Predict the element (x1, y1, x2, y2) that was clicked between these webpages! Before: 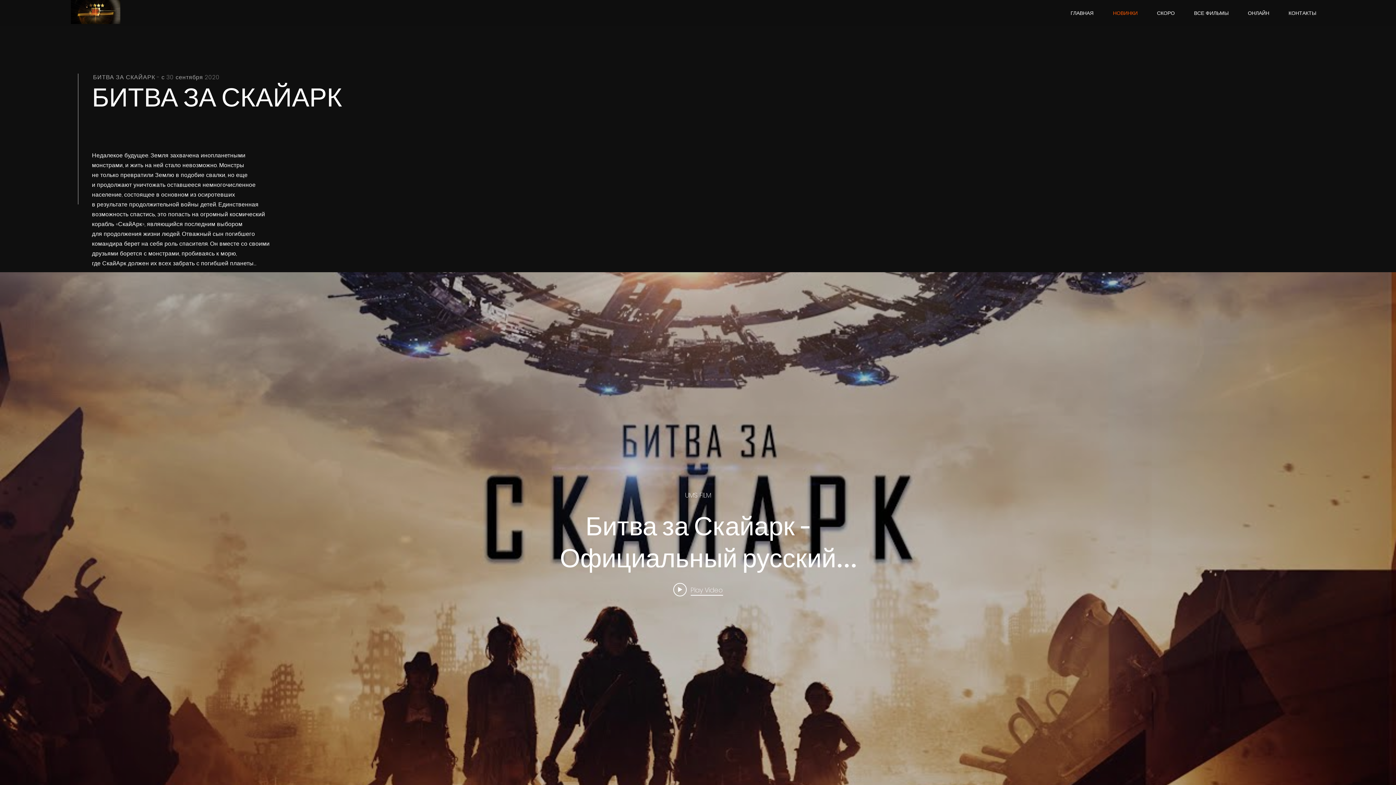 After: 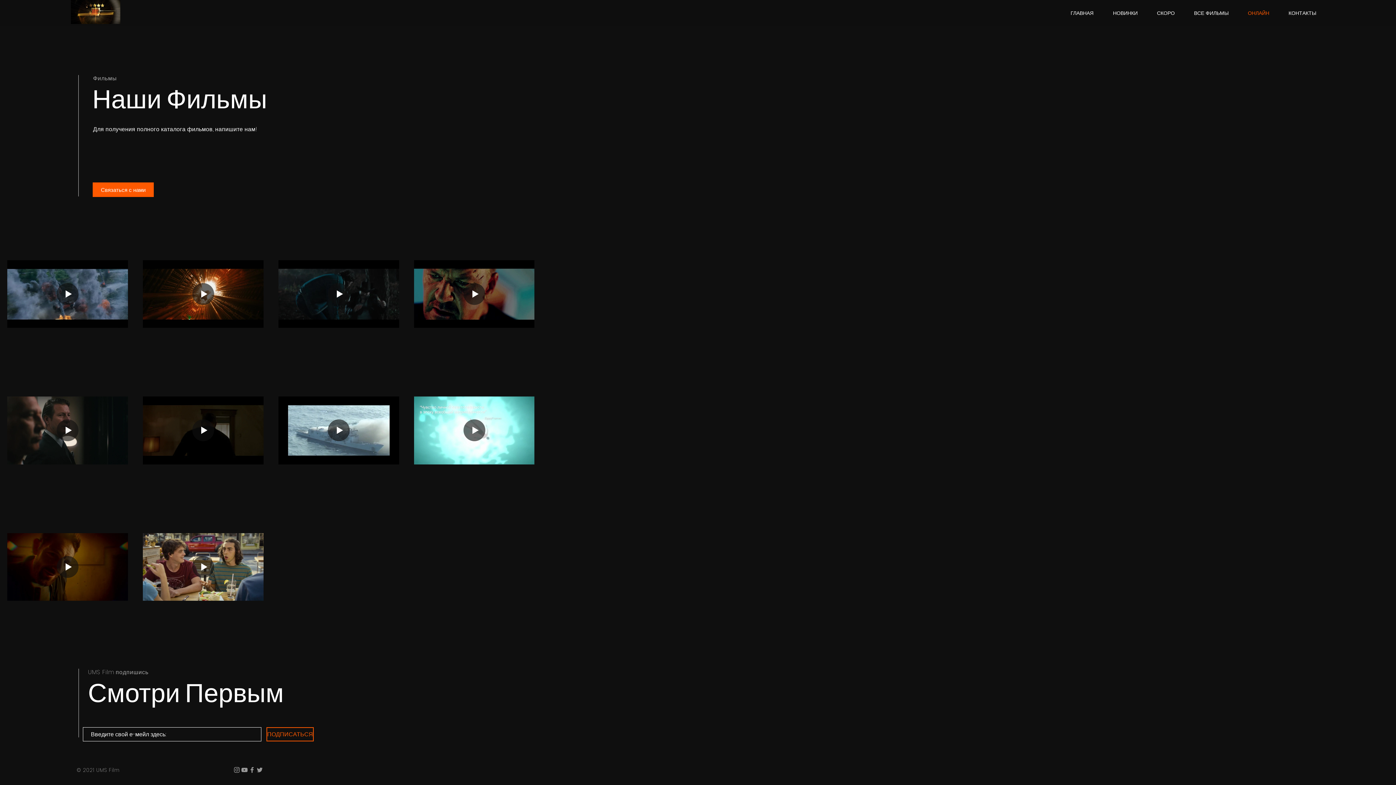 Action: bbox: (1238, 6, 1279, 19) label: ОНЛАЙН